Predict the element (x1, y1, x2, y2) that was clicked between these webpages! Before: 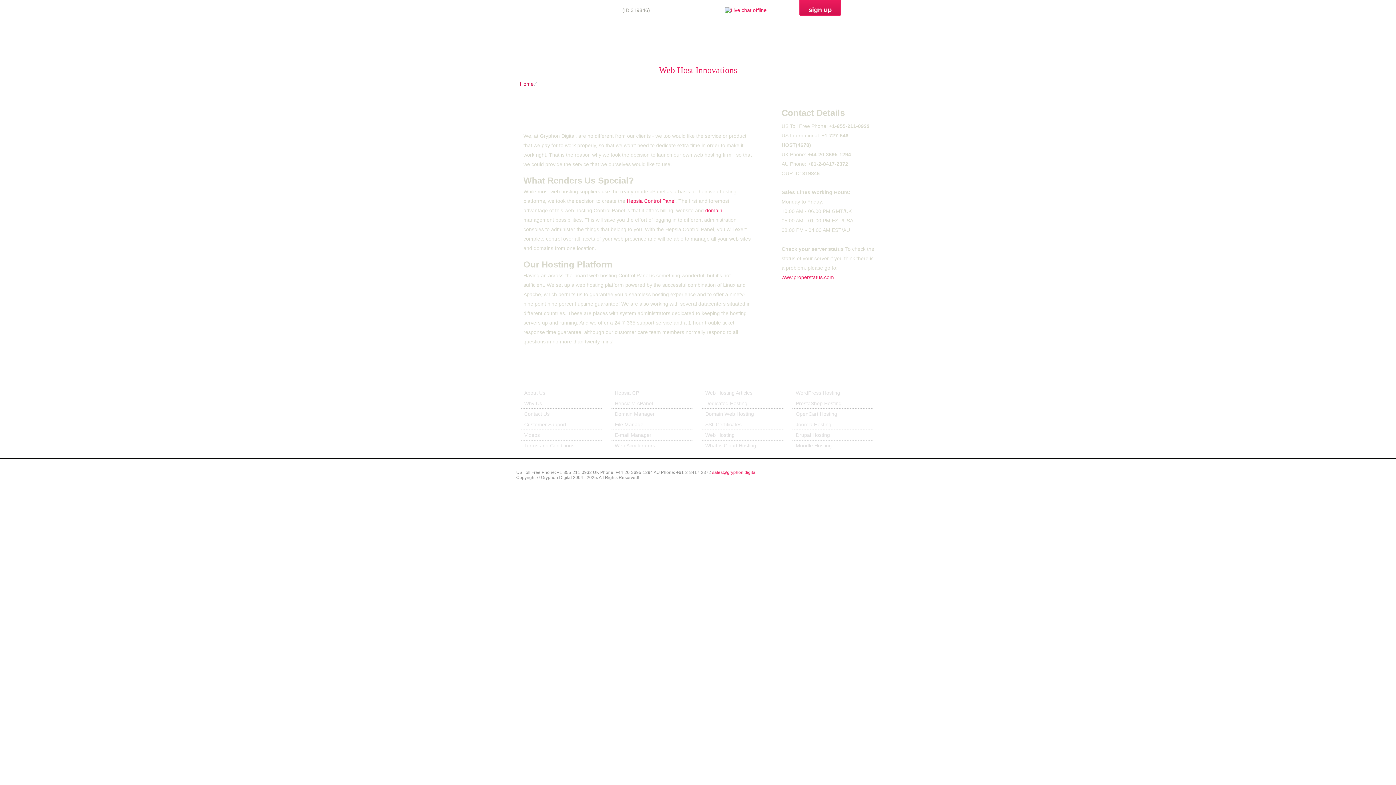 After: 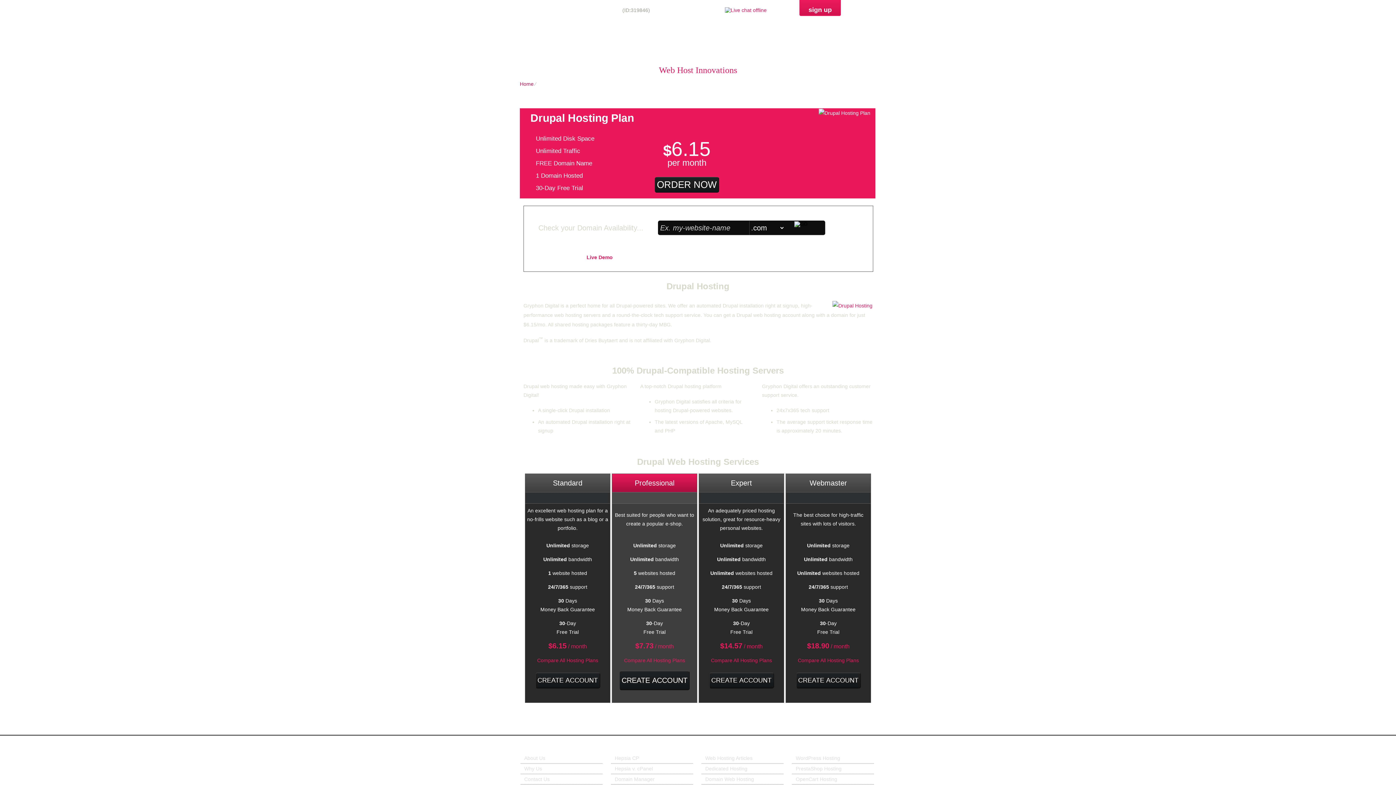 Action: label: Drupal Hosting bbox: (792, 431, 874, 439)